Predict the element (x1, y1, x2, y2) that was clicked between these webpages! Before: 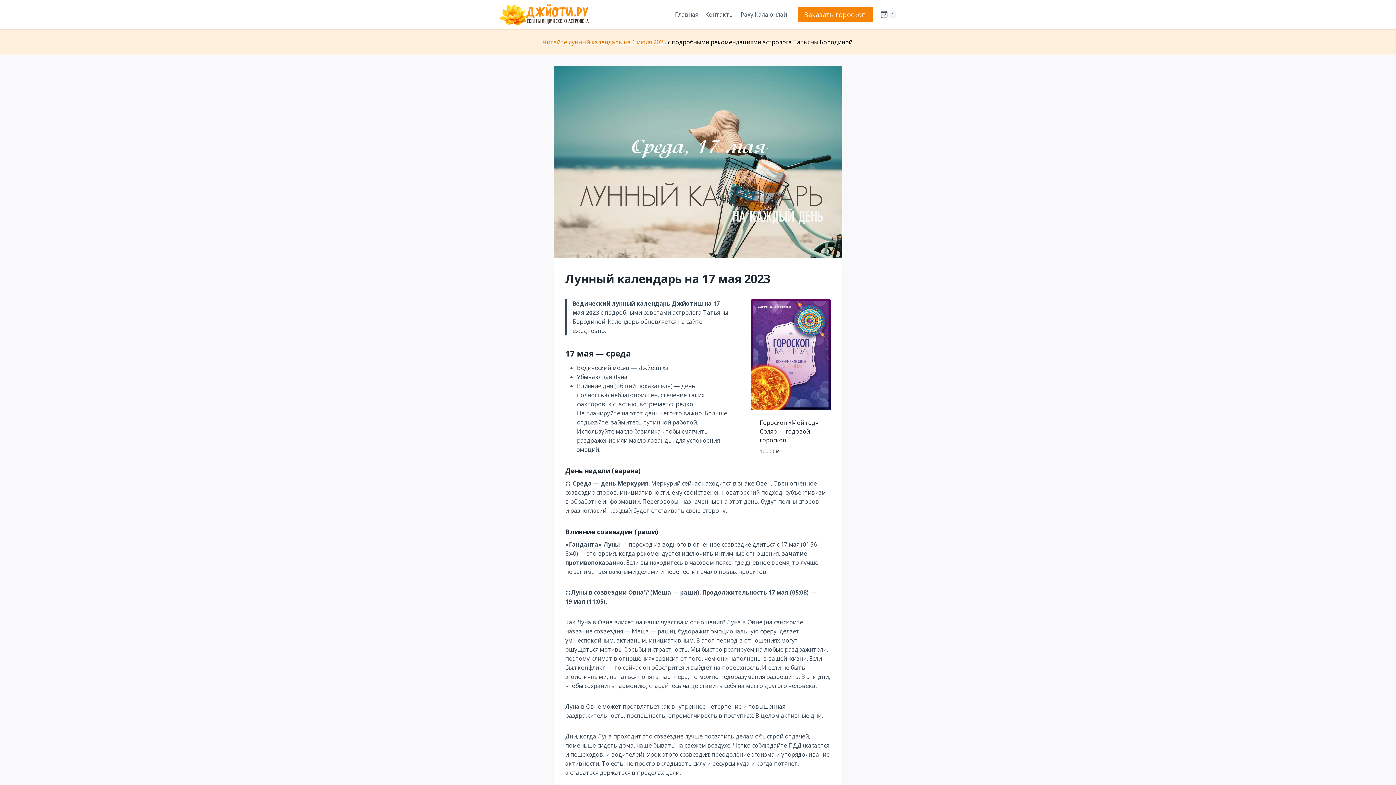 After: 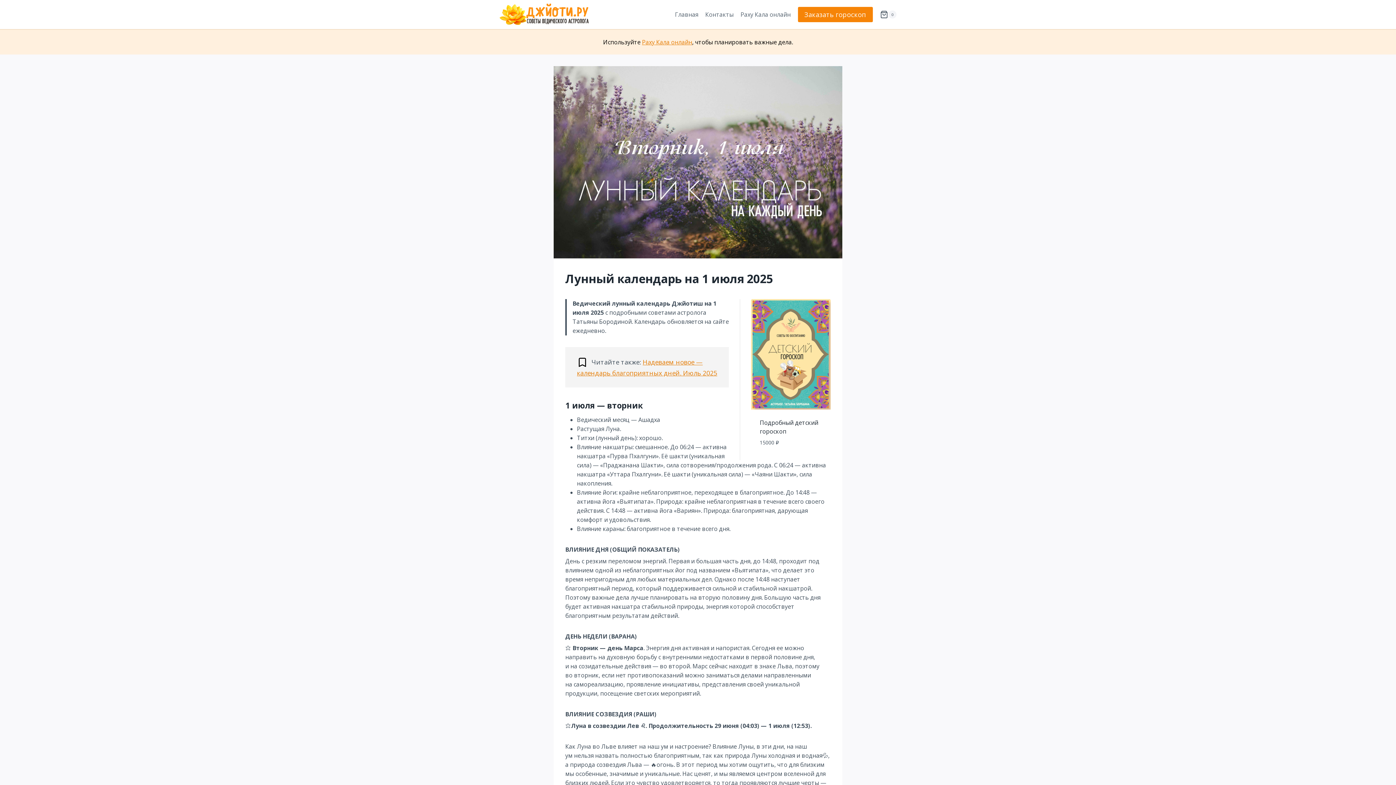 Action: bbox: (542, 38, 666, 46) label: Читайте лунный календарь на 1 июля 2025